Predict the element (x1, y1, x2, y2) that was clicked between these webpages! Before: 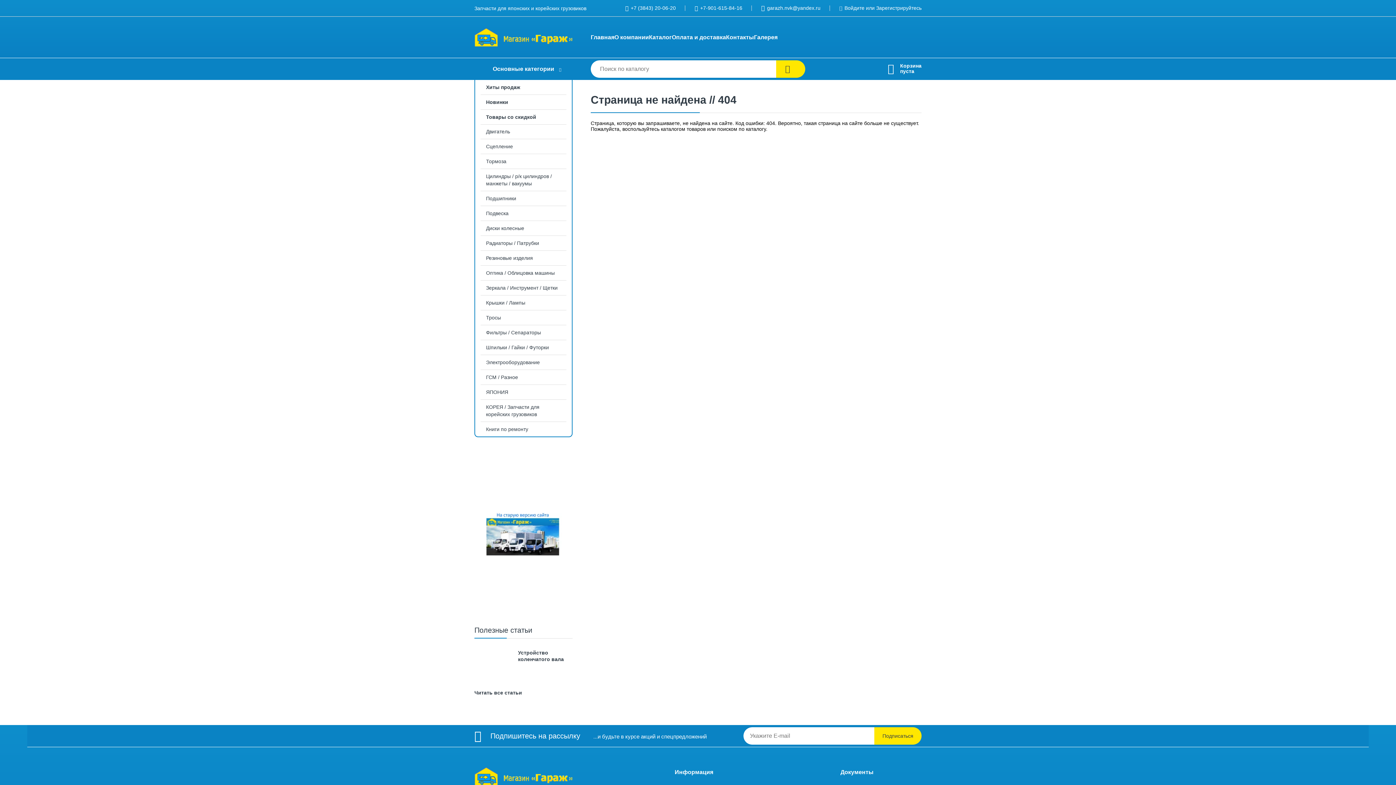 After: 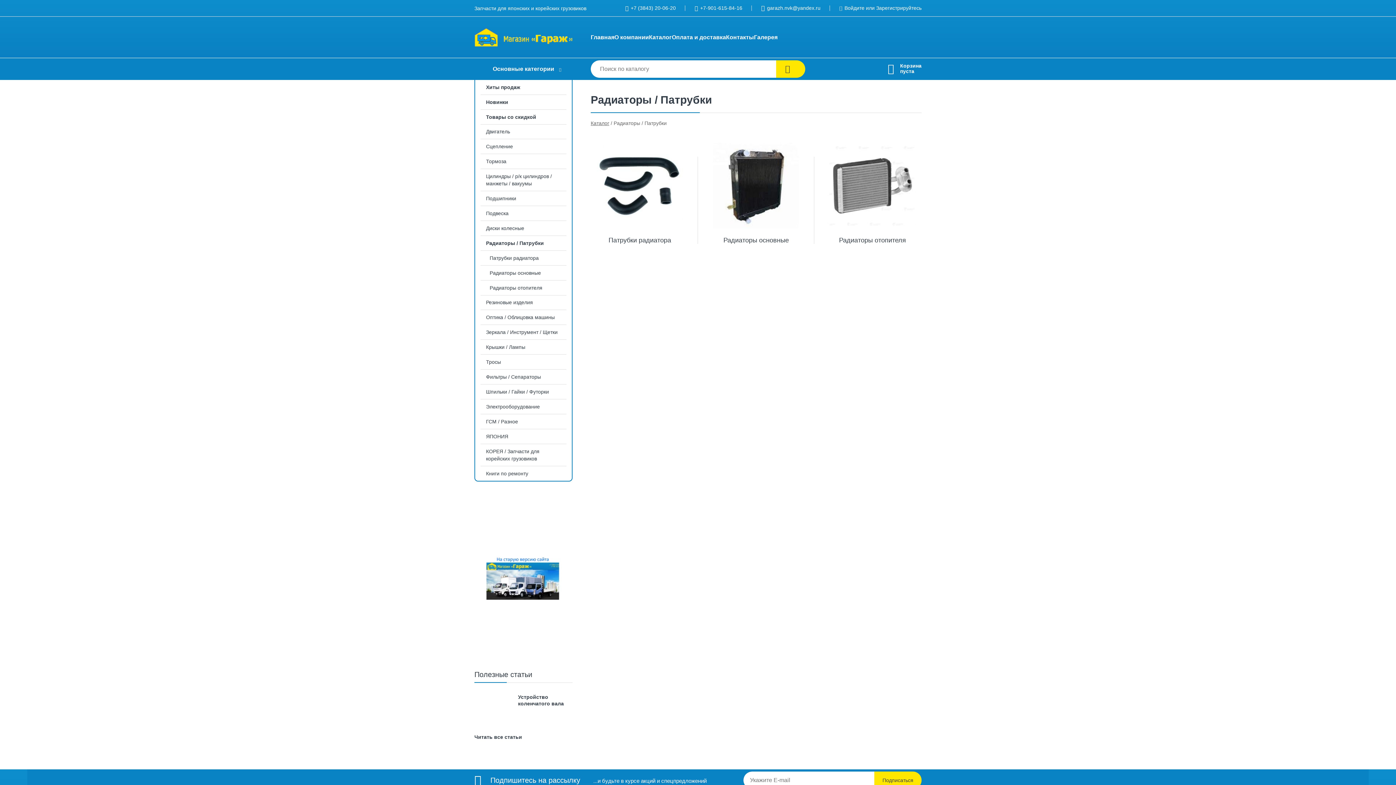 Action: bbox: (475, 236, 572, 250) label: Радиаторы / Патрубки